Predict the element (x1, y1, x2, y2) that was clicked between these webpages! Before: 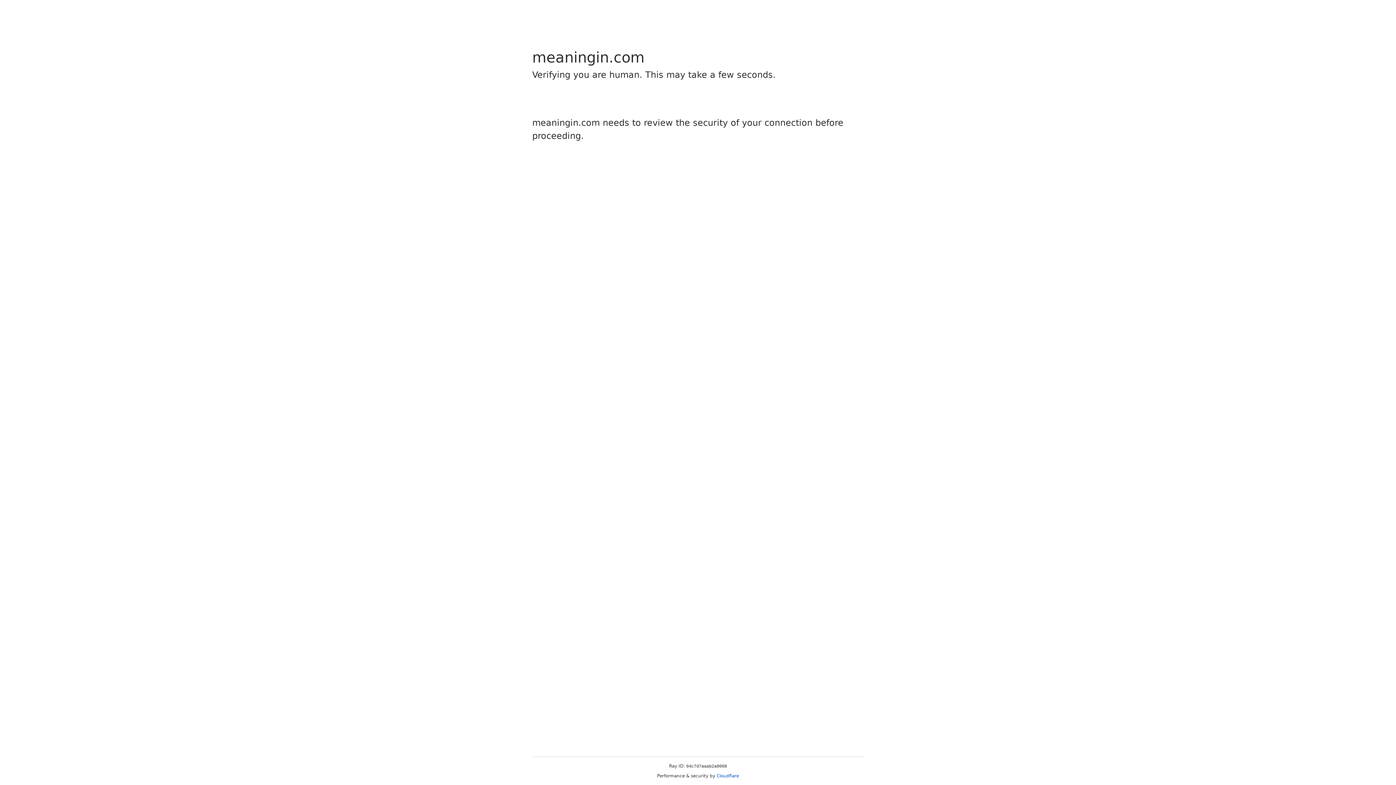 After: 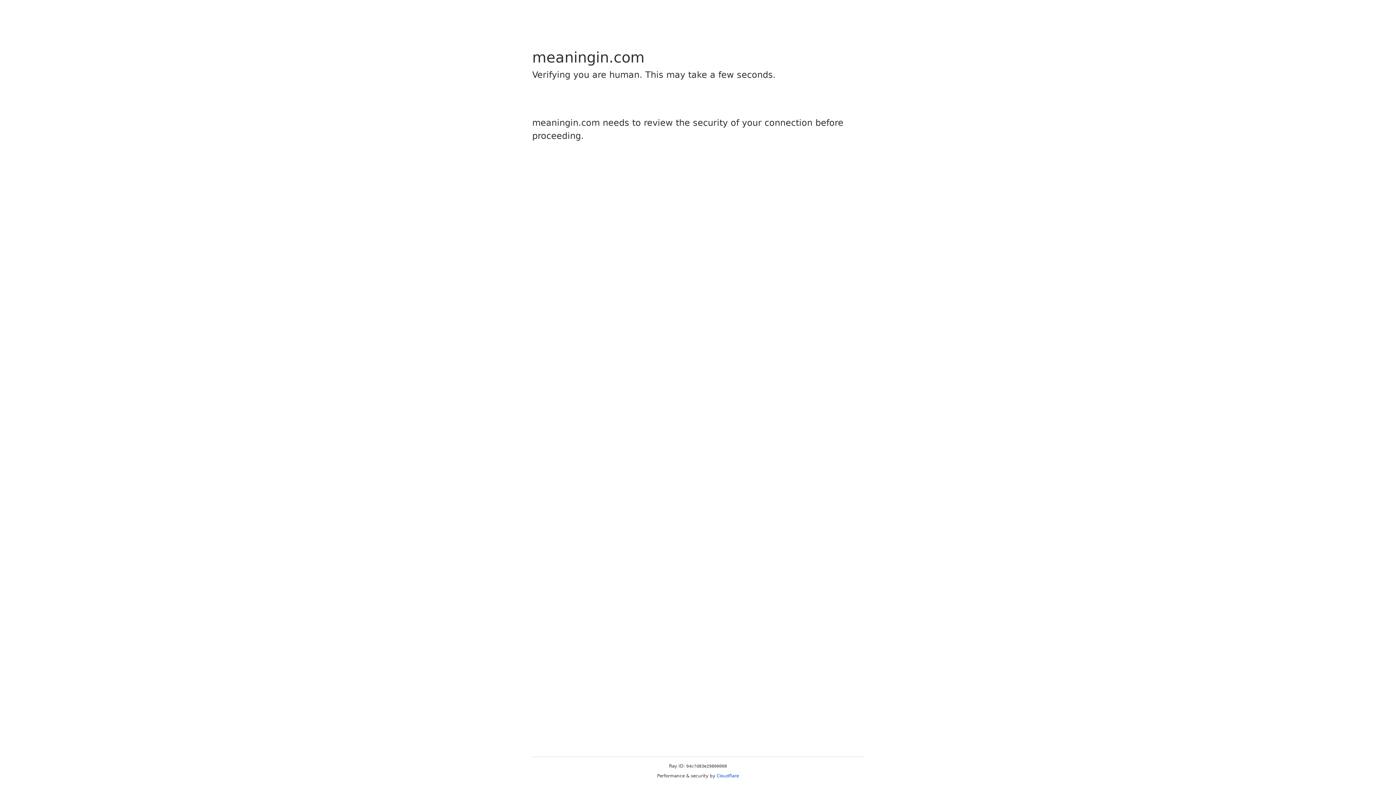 Action: bbox: (716, 773, 739, 778) label: Cloudflare